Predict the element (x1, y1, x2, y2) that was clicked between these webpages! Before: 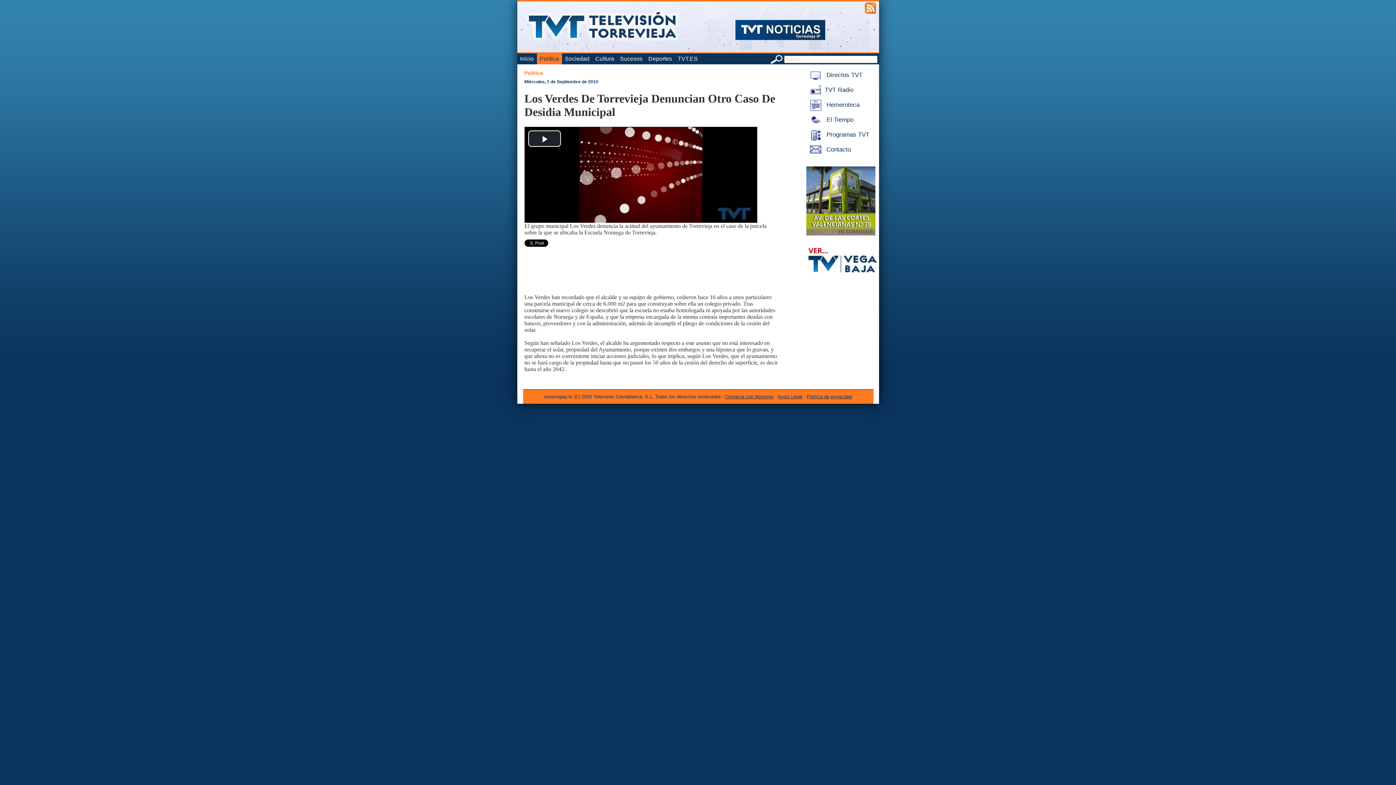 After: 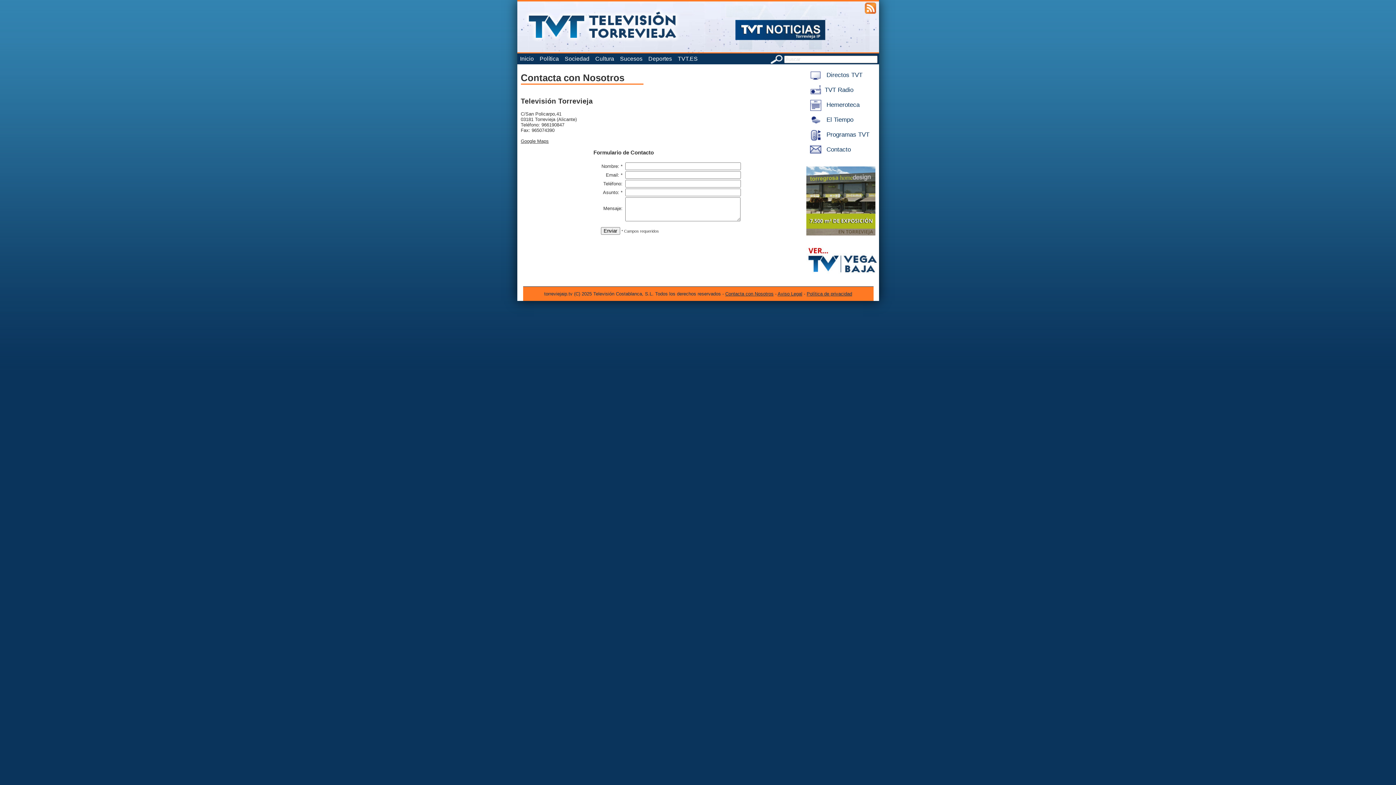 Action: label:  Contacto bbox: (806, 146, 851, 153)